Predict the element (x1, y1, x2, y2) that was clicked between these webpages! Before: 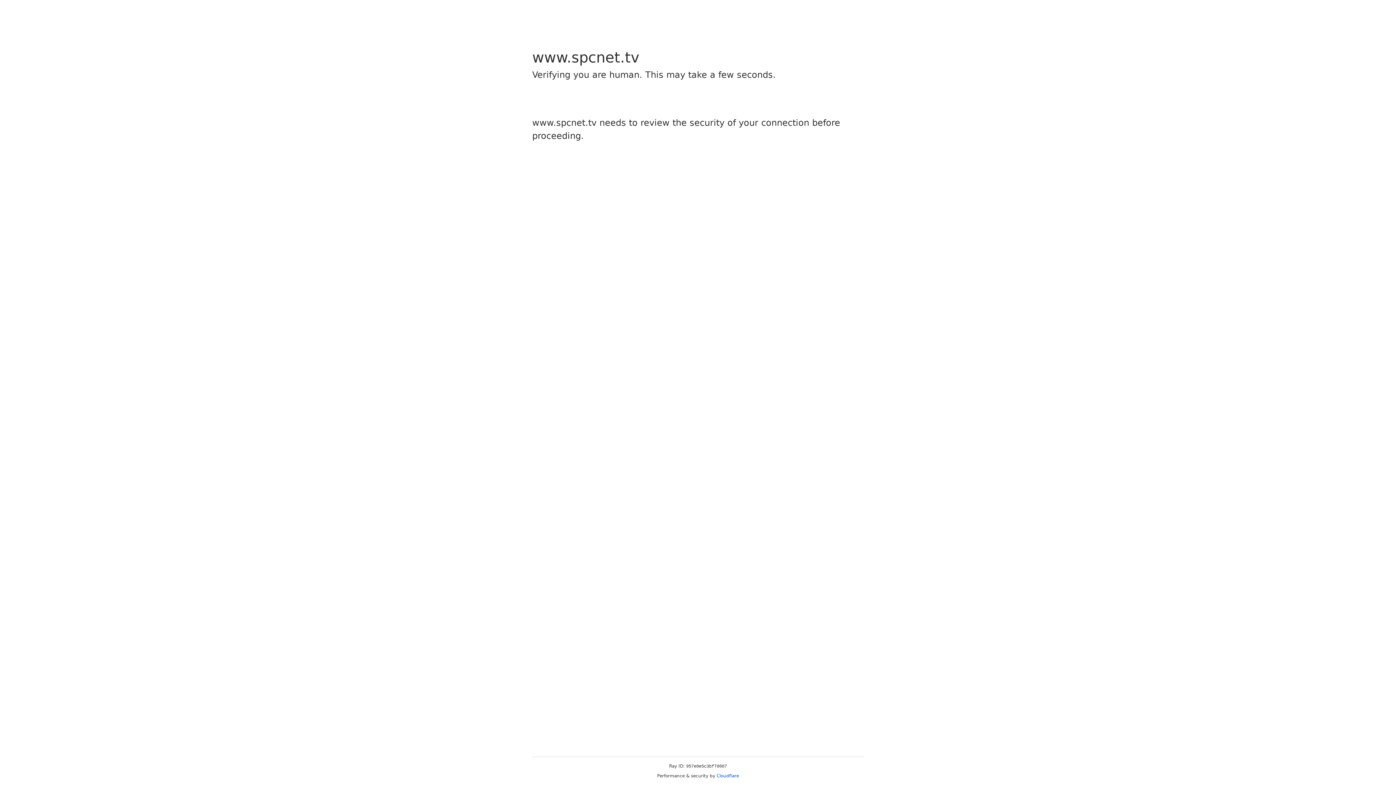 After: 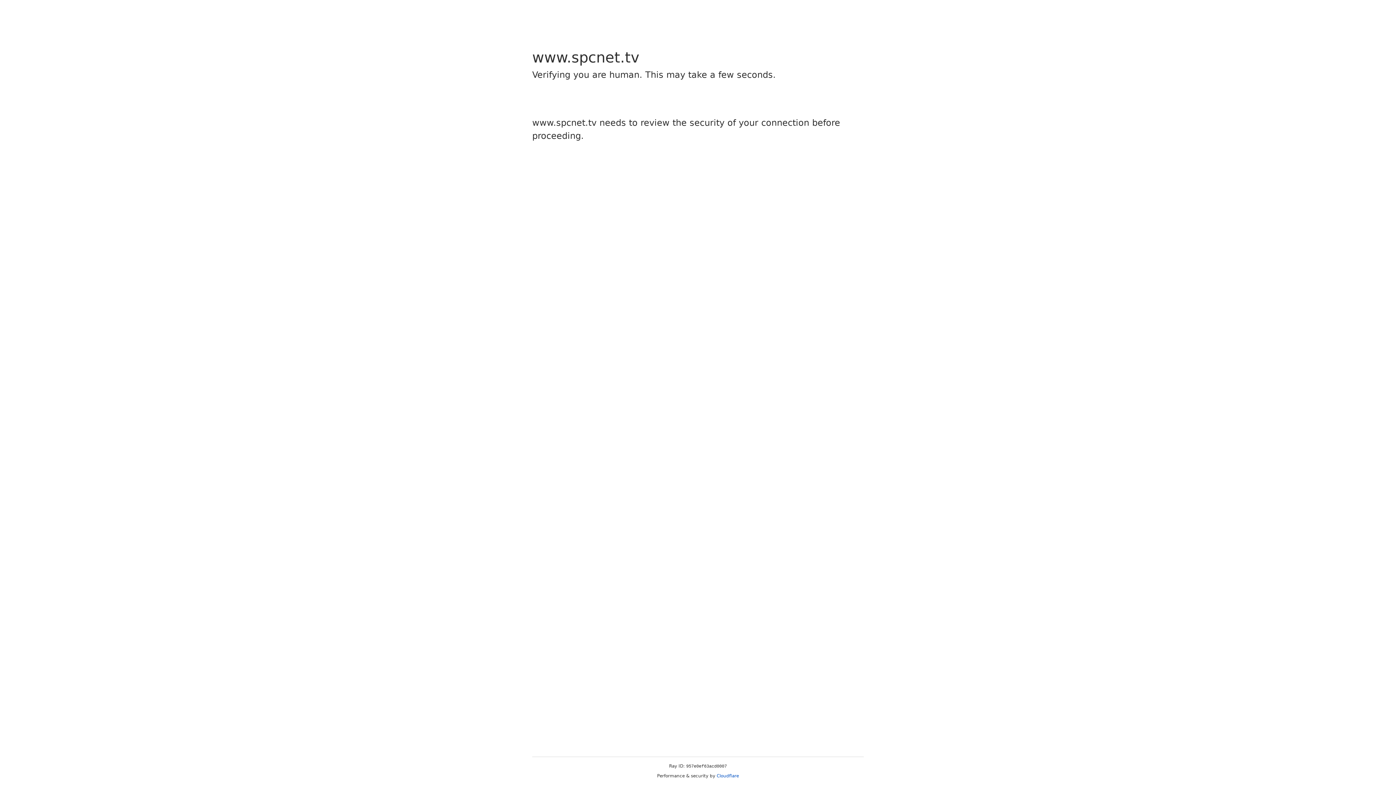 Action: bbox: (716, 773, 739, 778) label: Cloudflare